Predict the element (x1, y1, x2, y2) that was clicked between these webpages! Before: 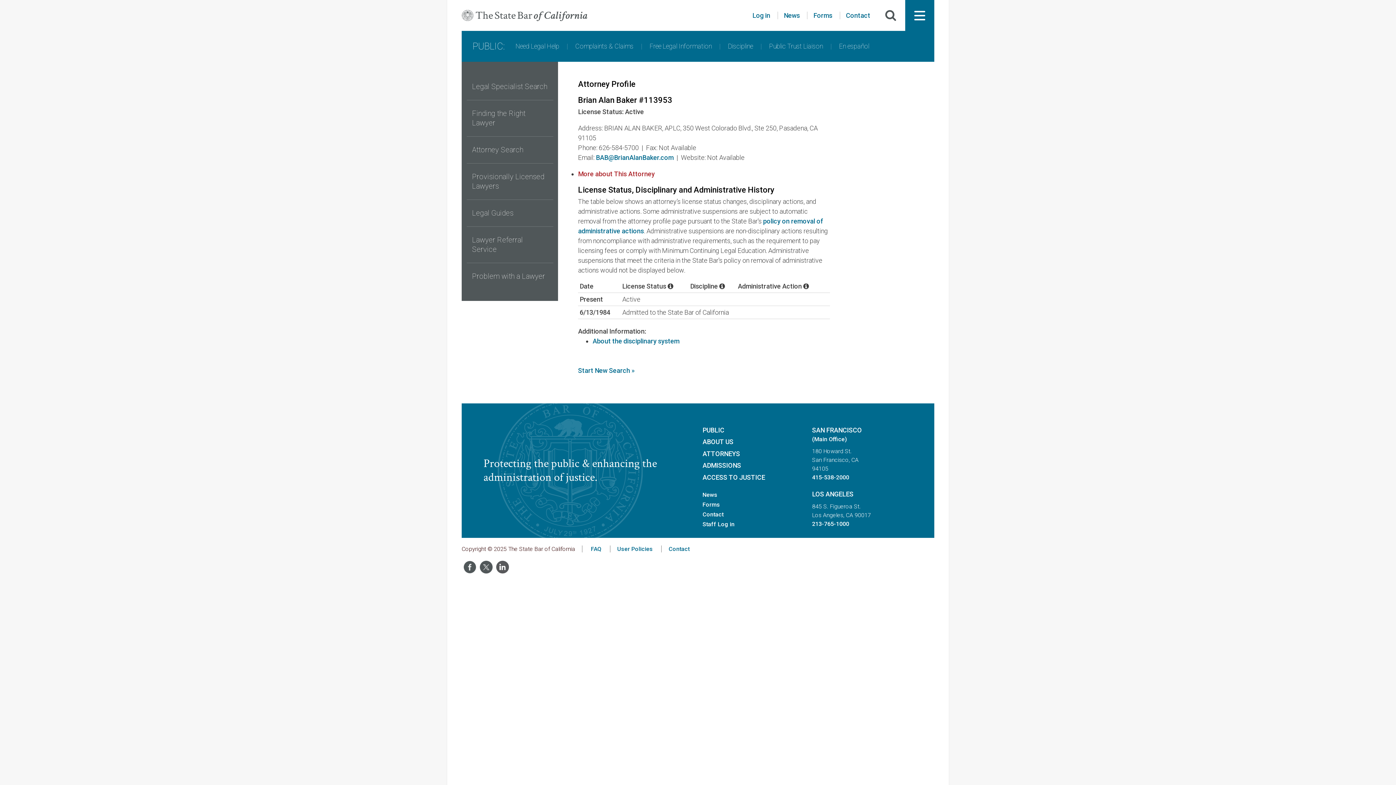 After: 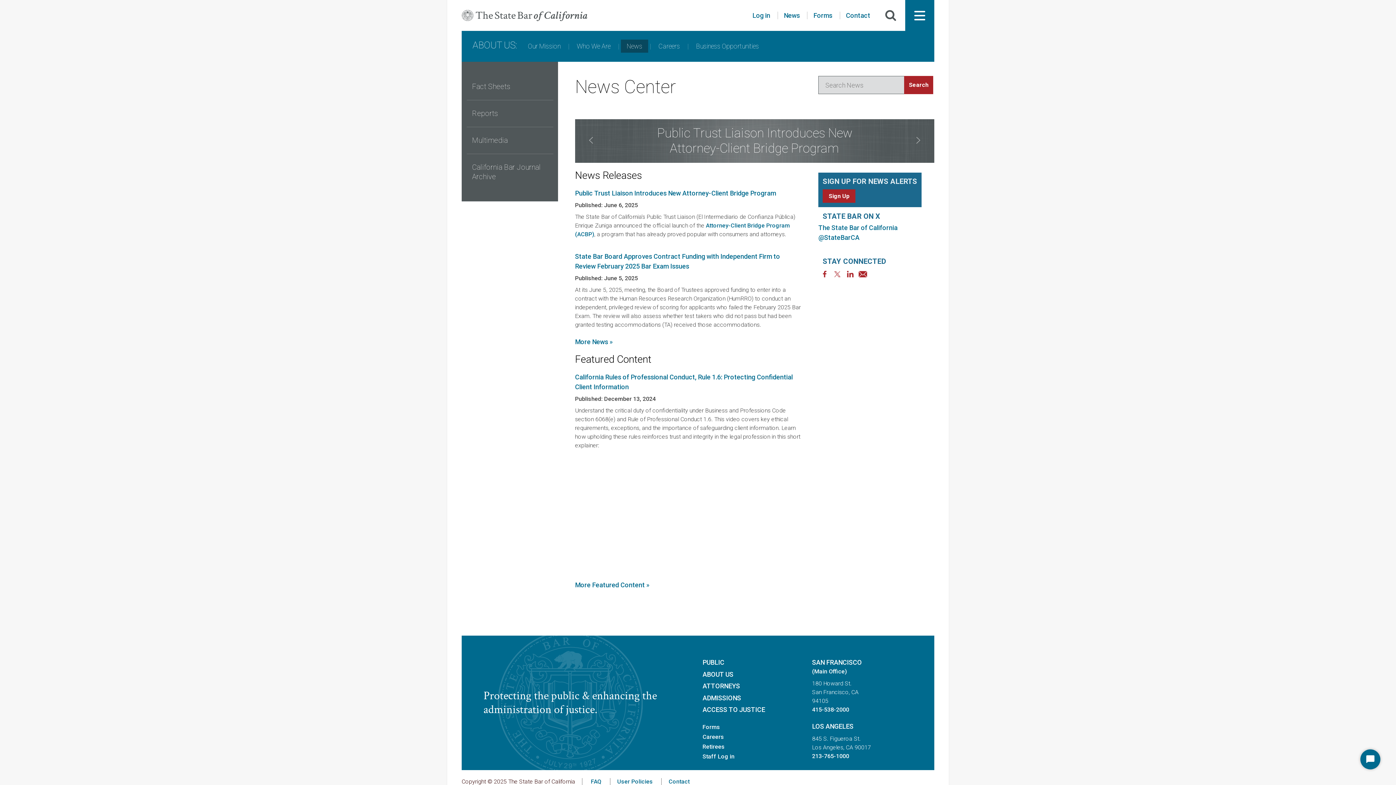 Action: bbox: (702, 491, 717, 498) label: News